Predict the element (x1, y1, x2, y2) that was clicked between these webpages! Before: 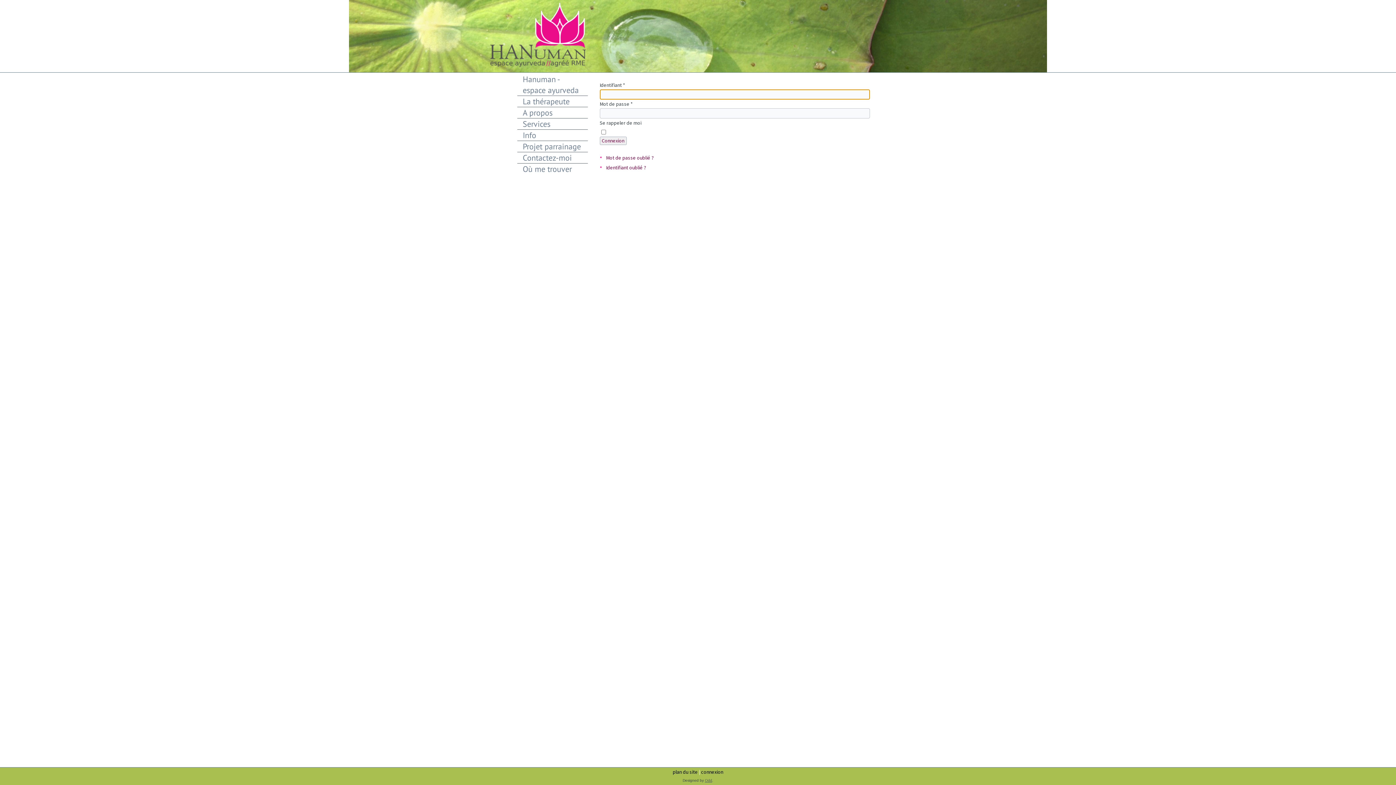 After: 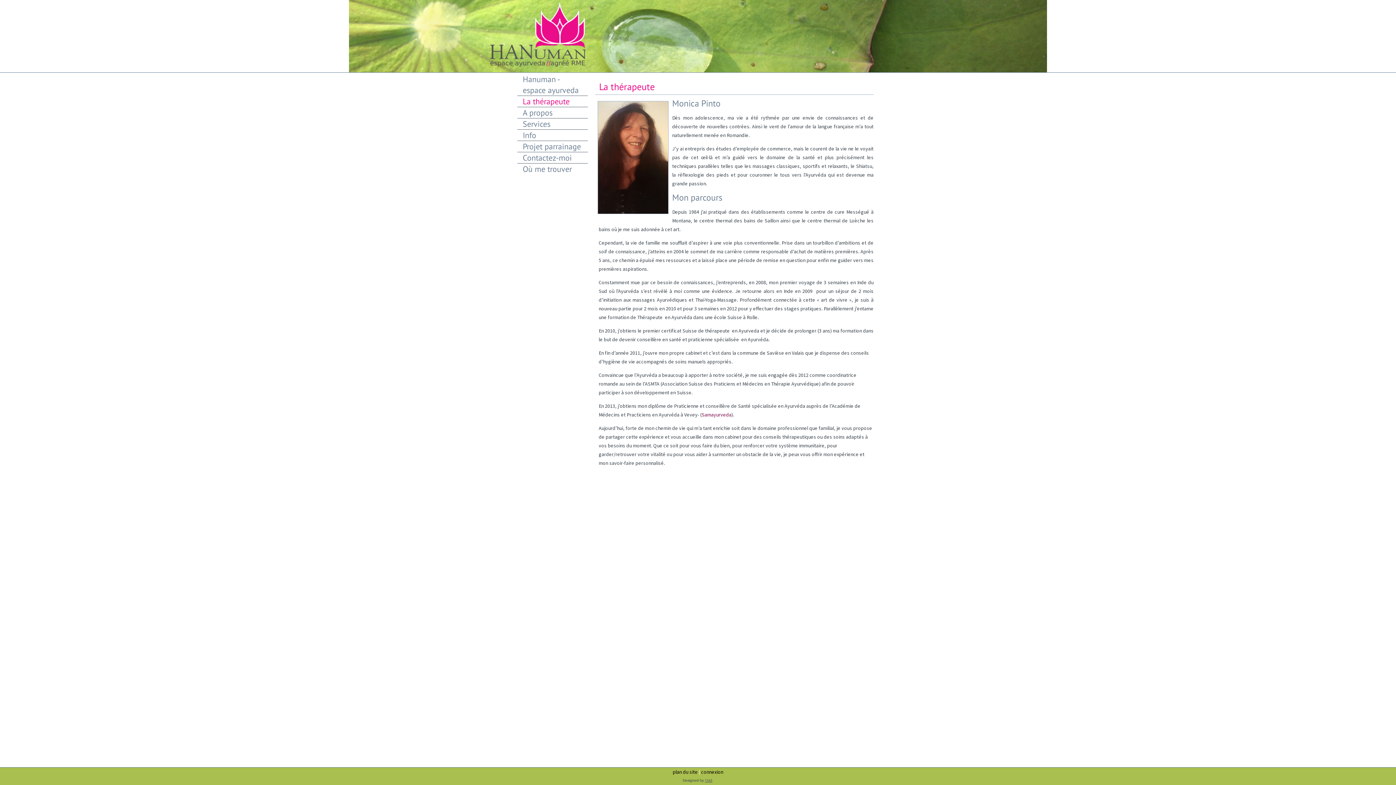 Action: bbox: (517, 96, 588, 106) label: La thérapeute